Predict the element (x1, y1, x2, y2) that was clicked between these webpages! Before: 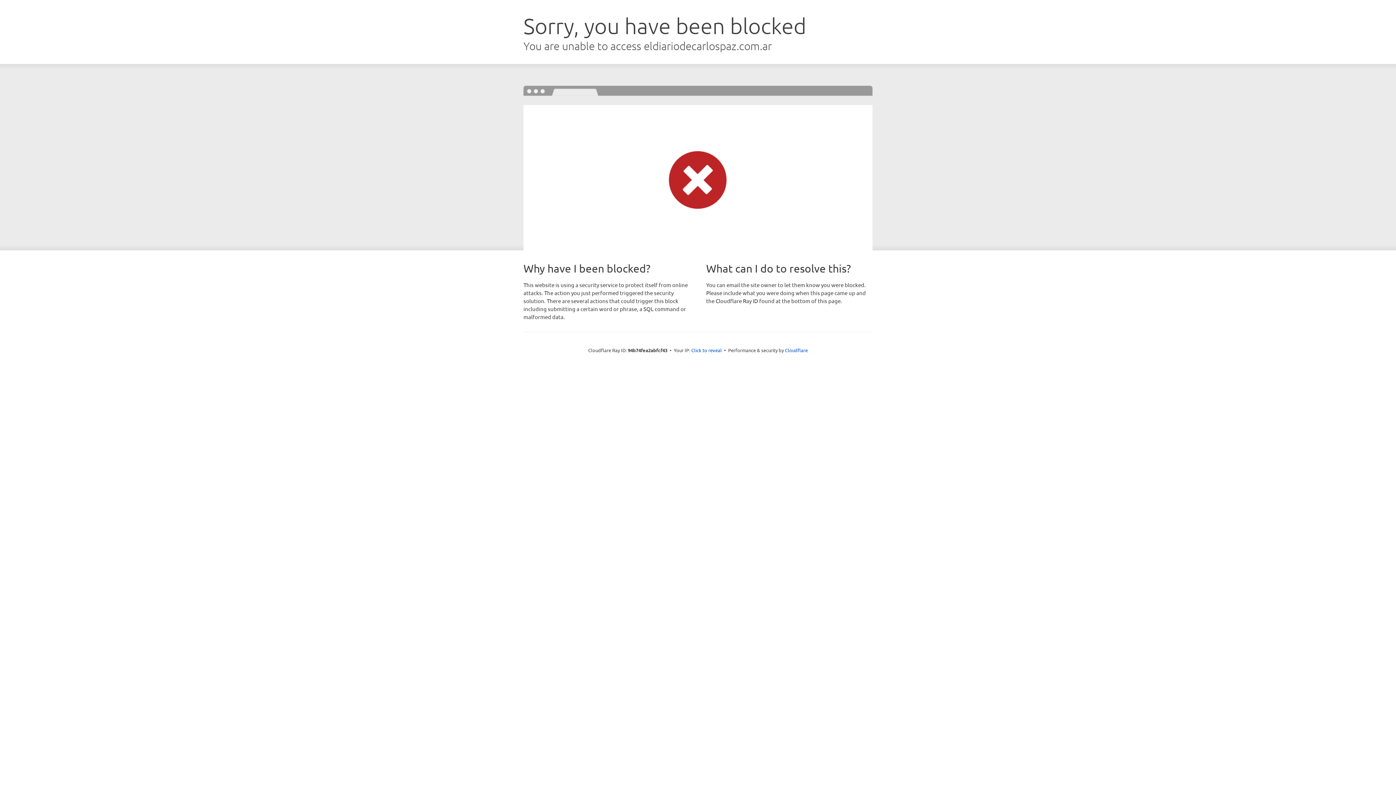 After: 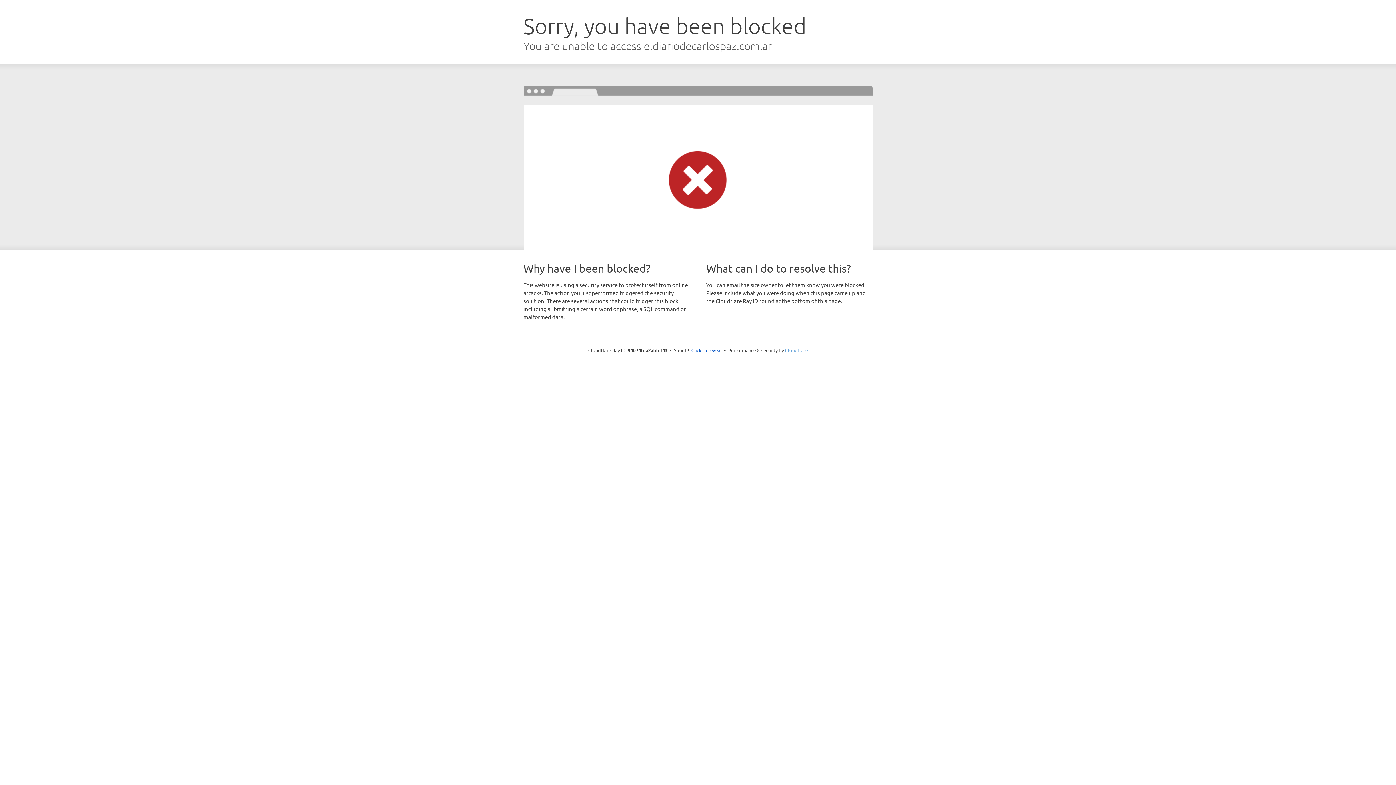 Action: label: Cloudflare bbox: (785, 347, 808, 353)